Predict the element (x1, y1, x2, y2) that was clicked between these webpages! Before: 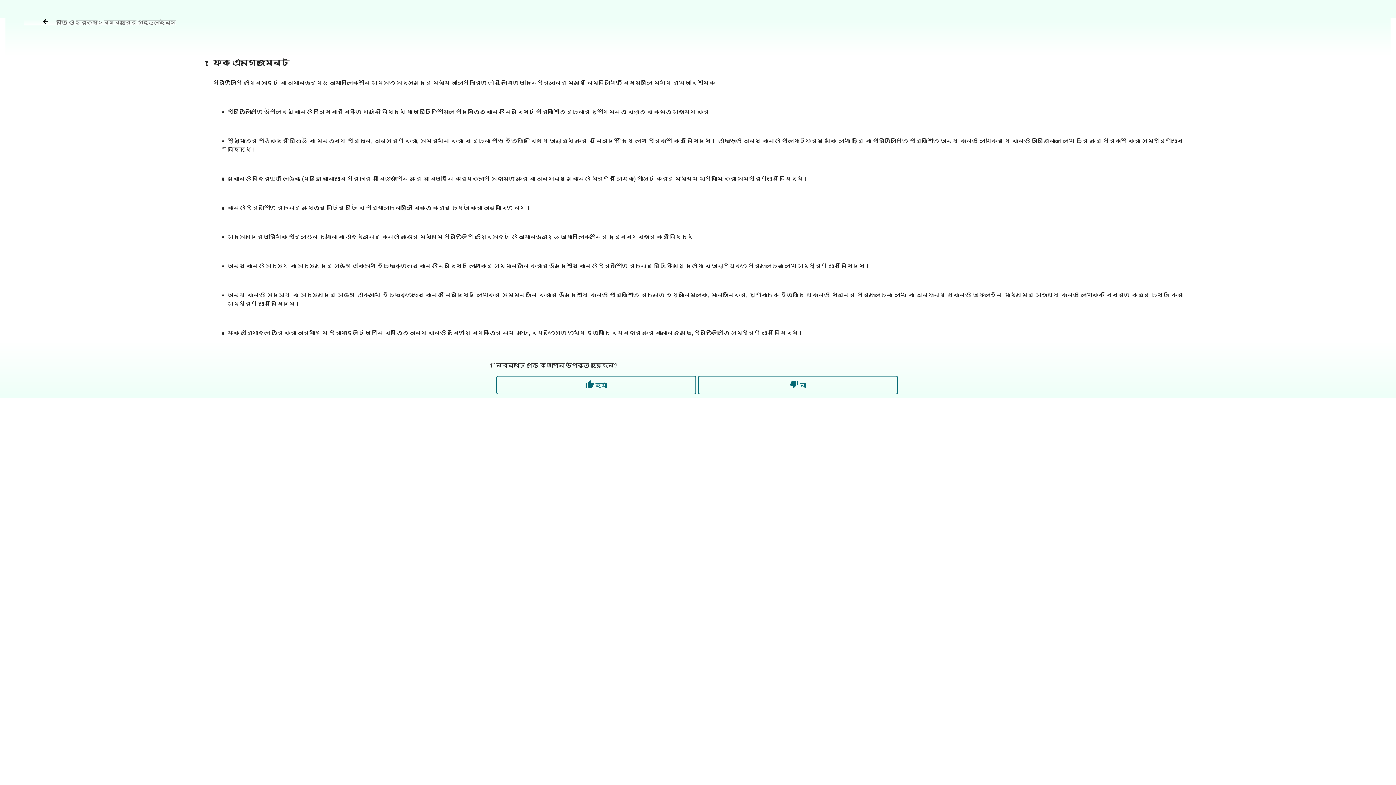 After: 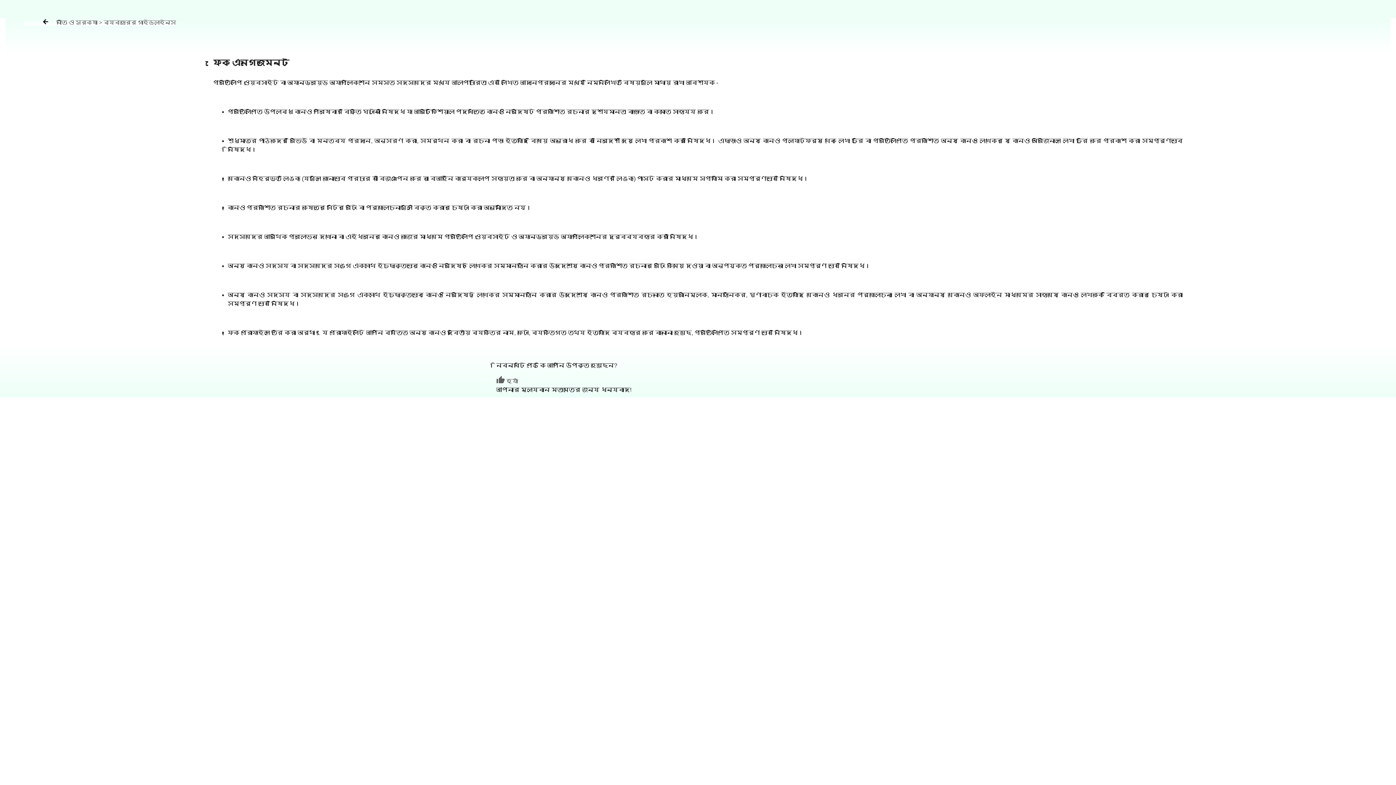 Action: bbox: (496, 376, 696, 394) label:  হ্যাঁ